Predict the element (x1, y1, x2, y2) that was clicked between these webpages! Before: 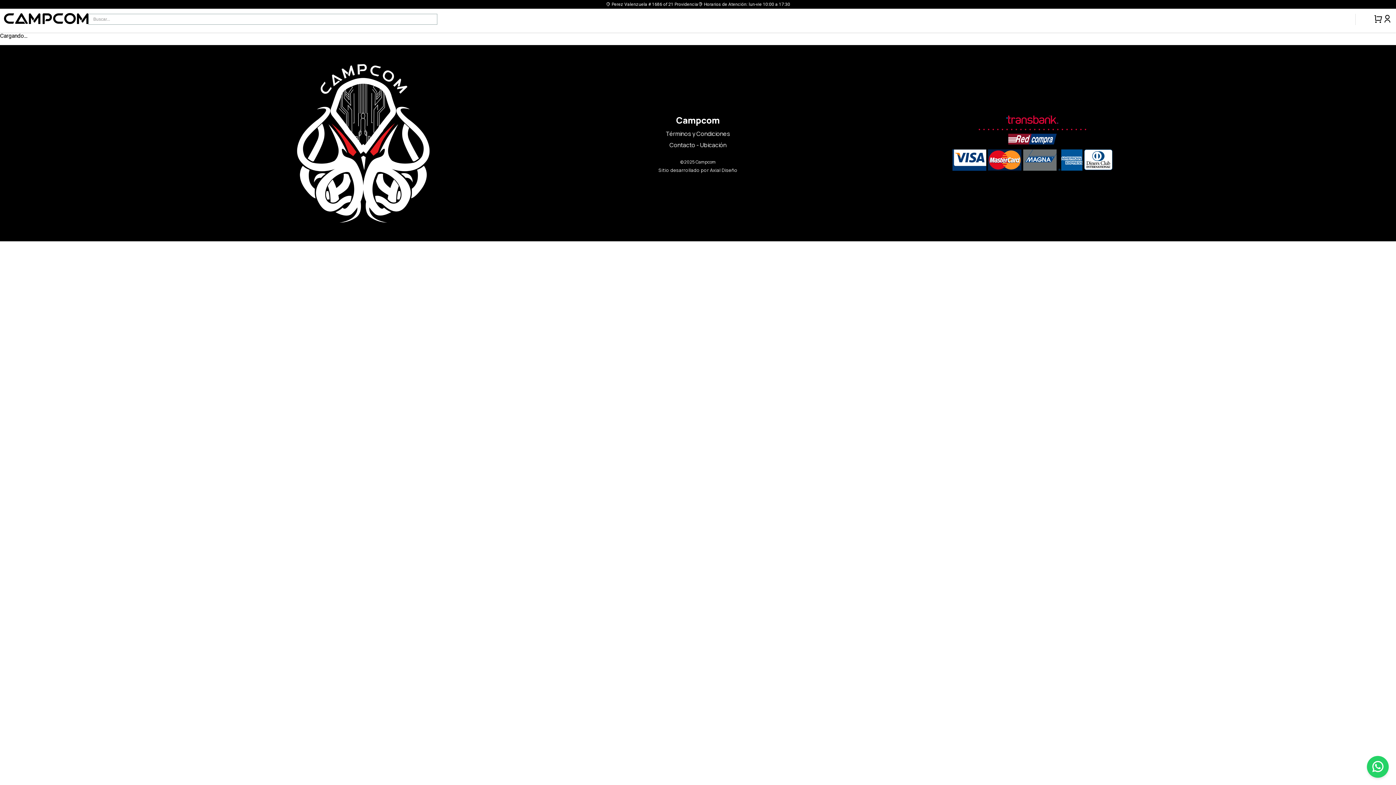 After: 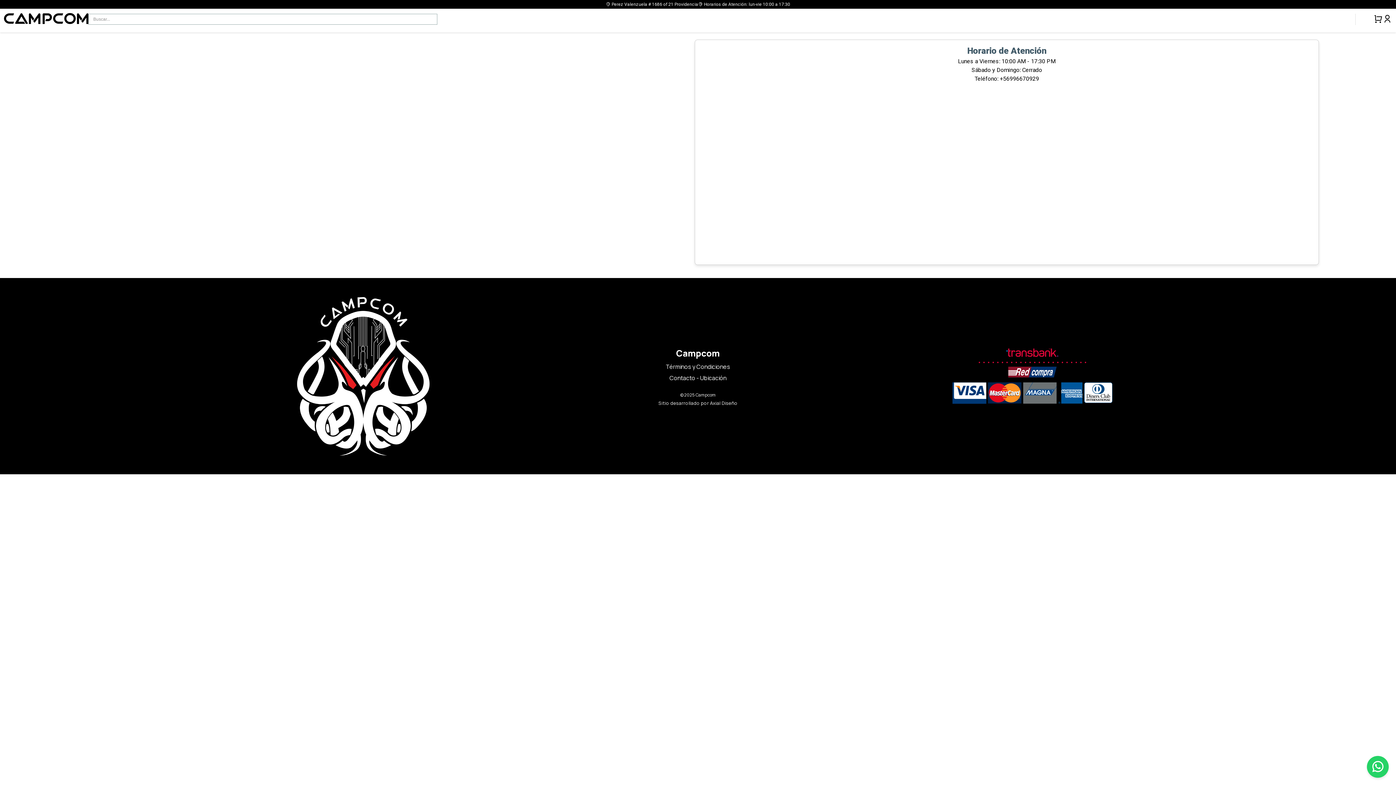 Action: label: Contacto - Ubicación bbox: (669, 141, 726, 149)